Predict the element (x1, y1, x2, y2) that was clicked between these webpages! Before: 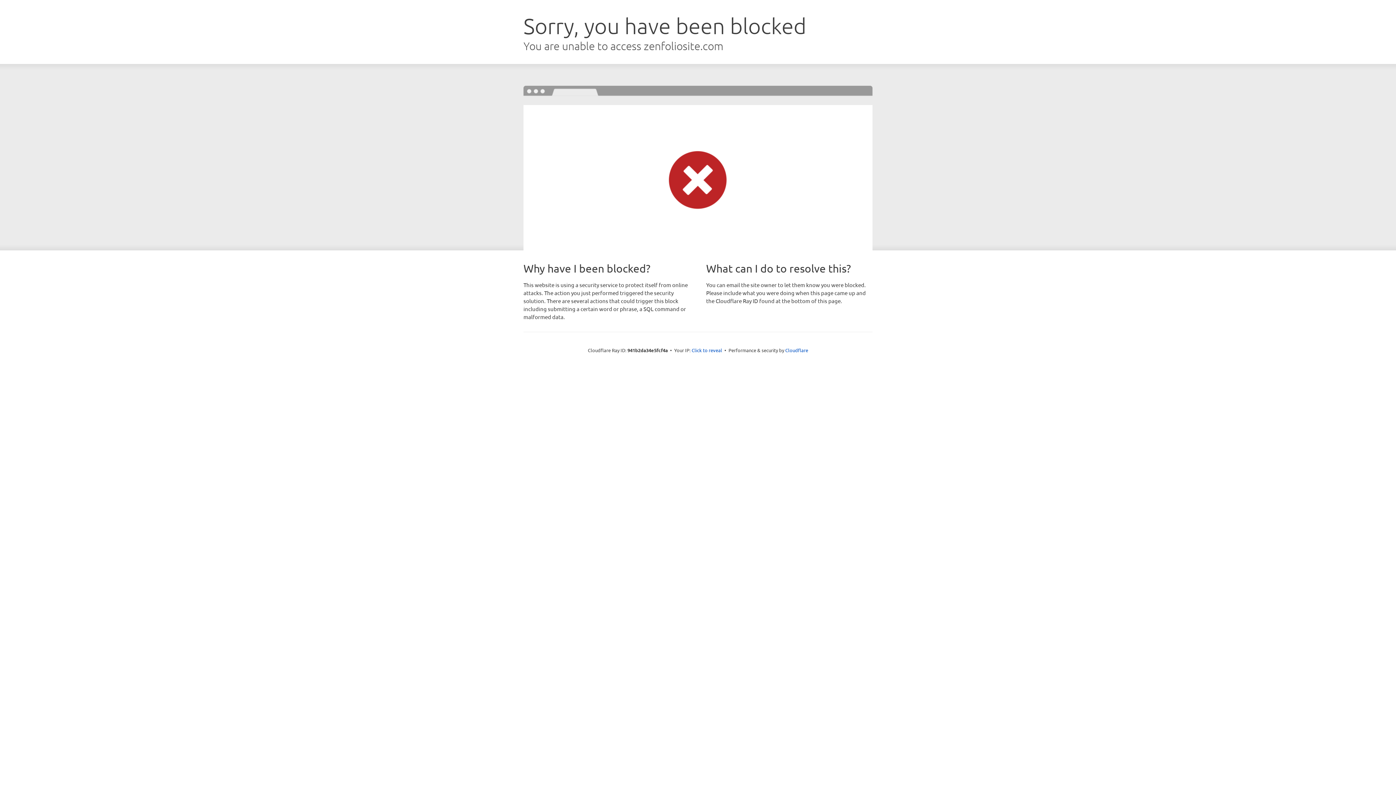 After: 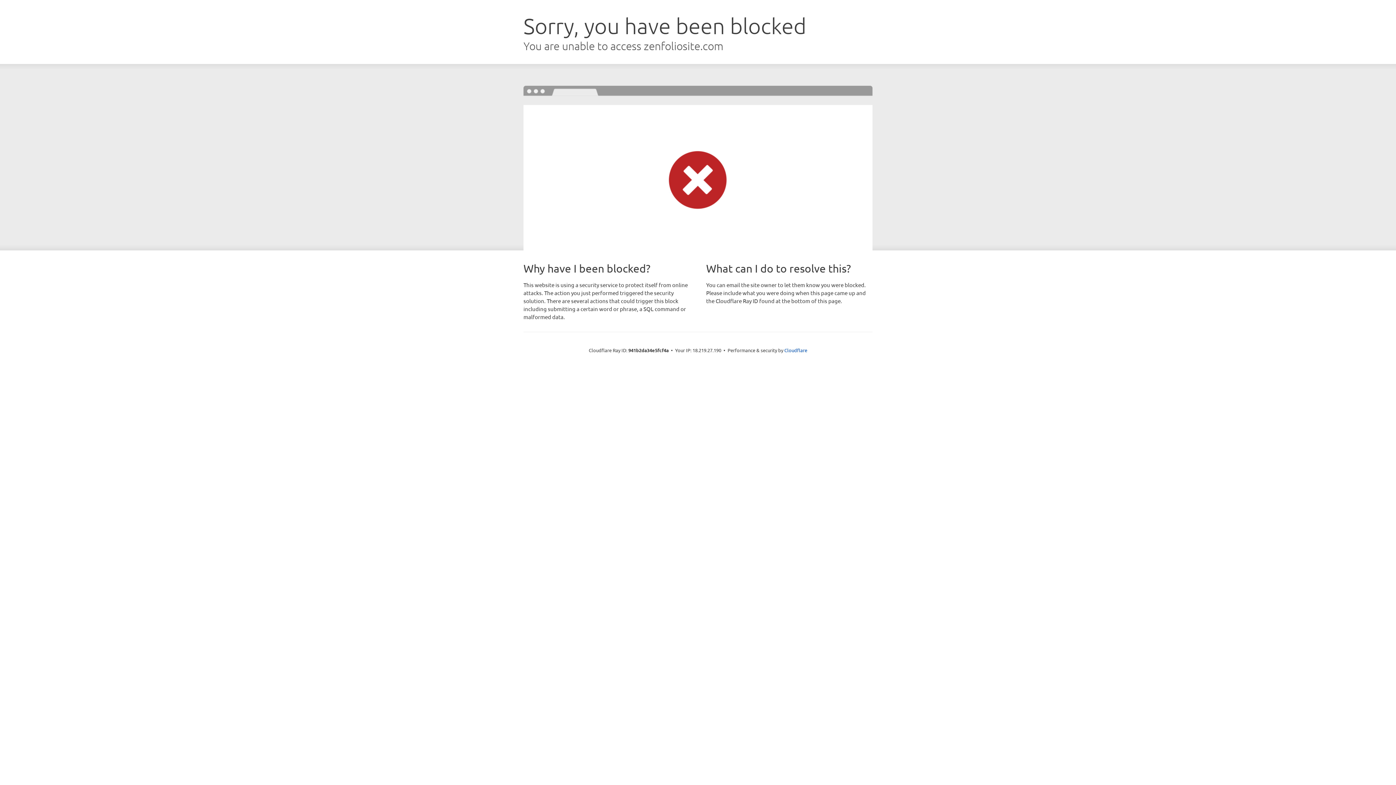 Action: label: Click to reveal bbox: (691, 346, 722, 353)